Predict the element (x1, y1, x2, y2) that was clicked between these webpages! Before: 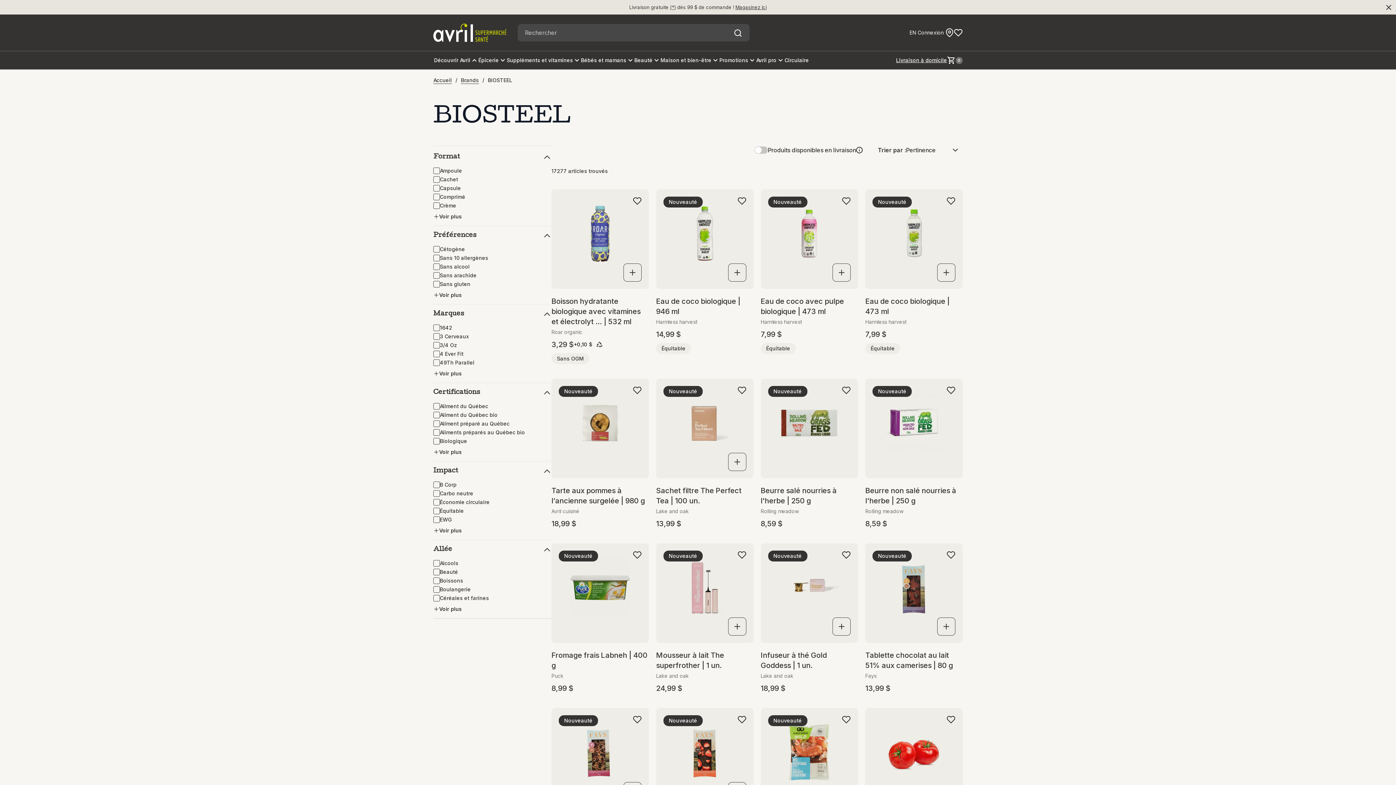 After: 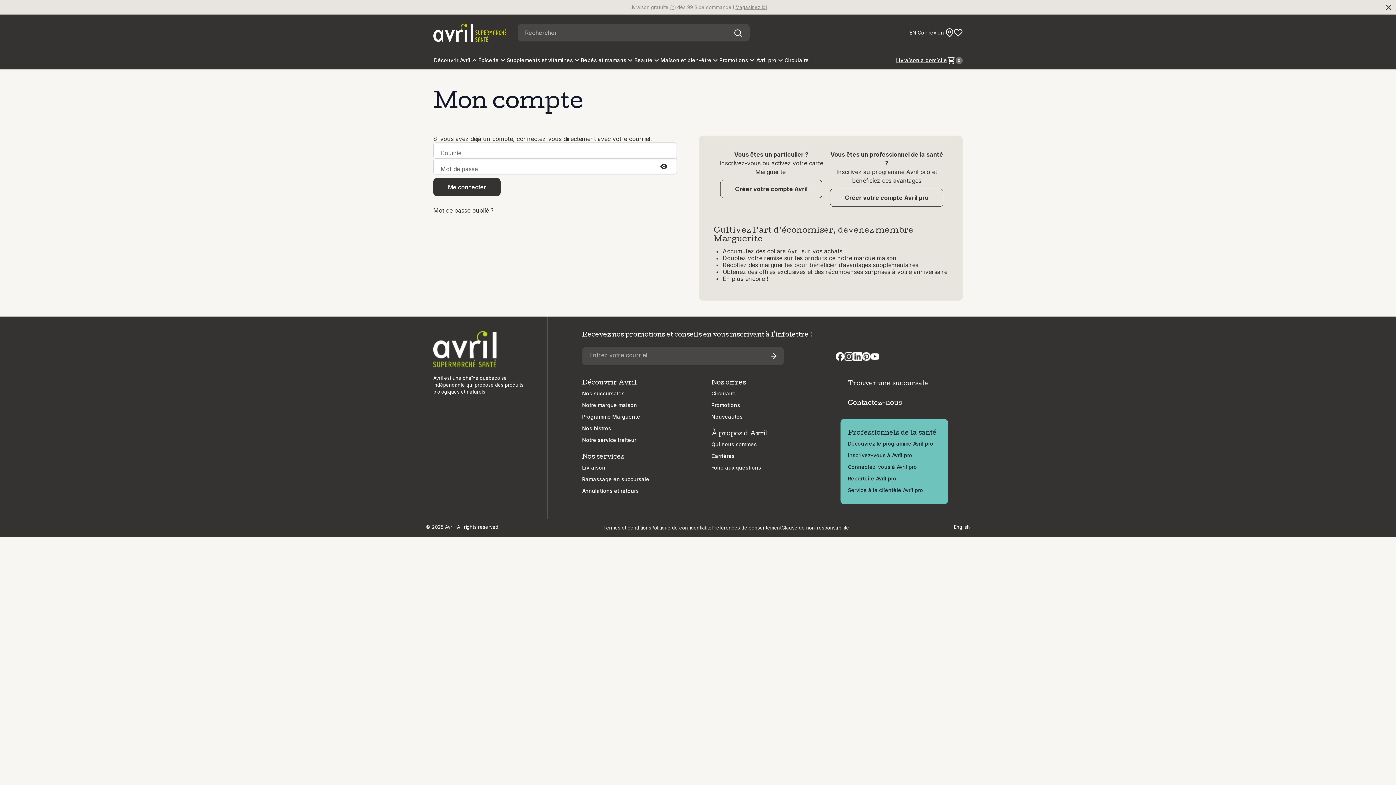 Action: label: Connexion bbox: (917, 29, 944, 36)